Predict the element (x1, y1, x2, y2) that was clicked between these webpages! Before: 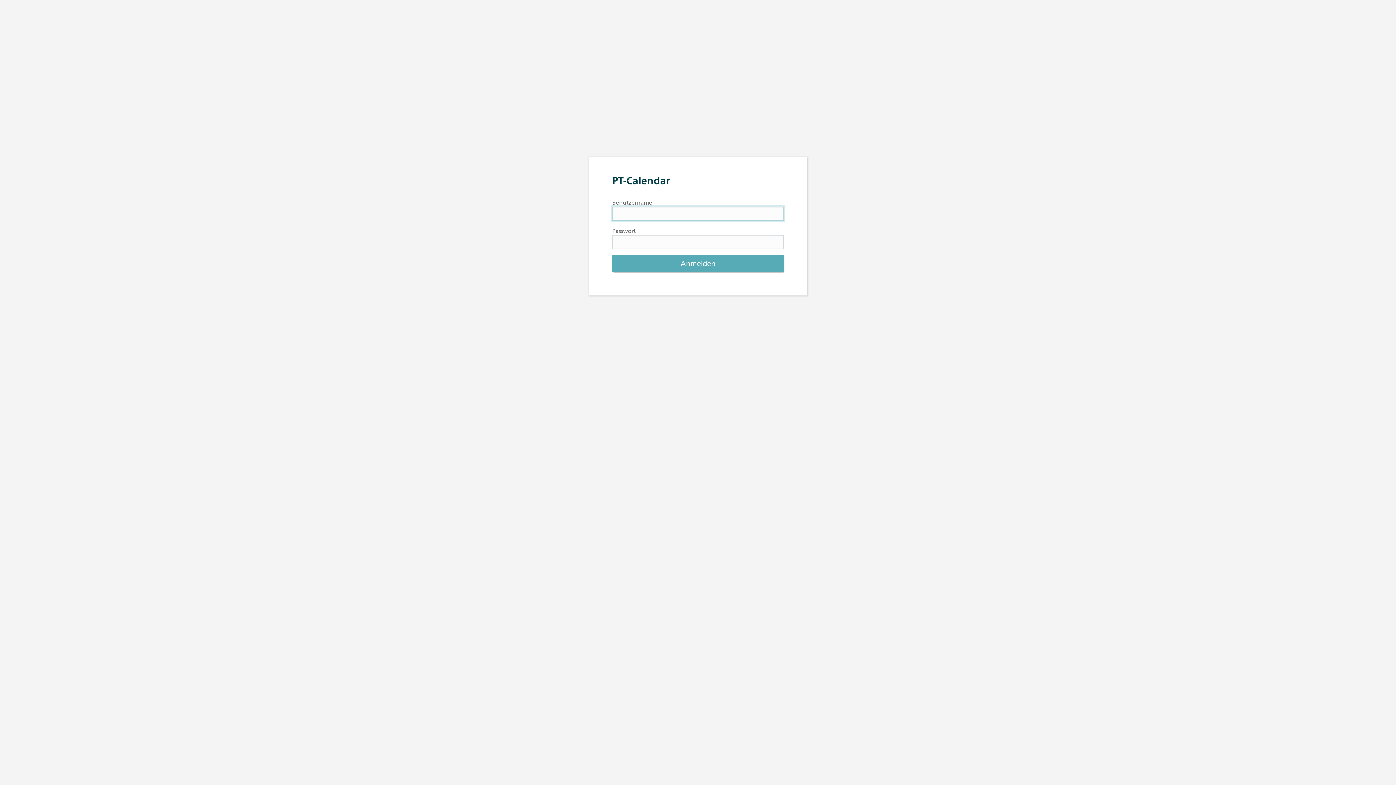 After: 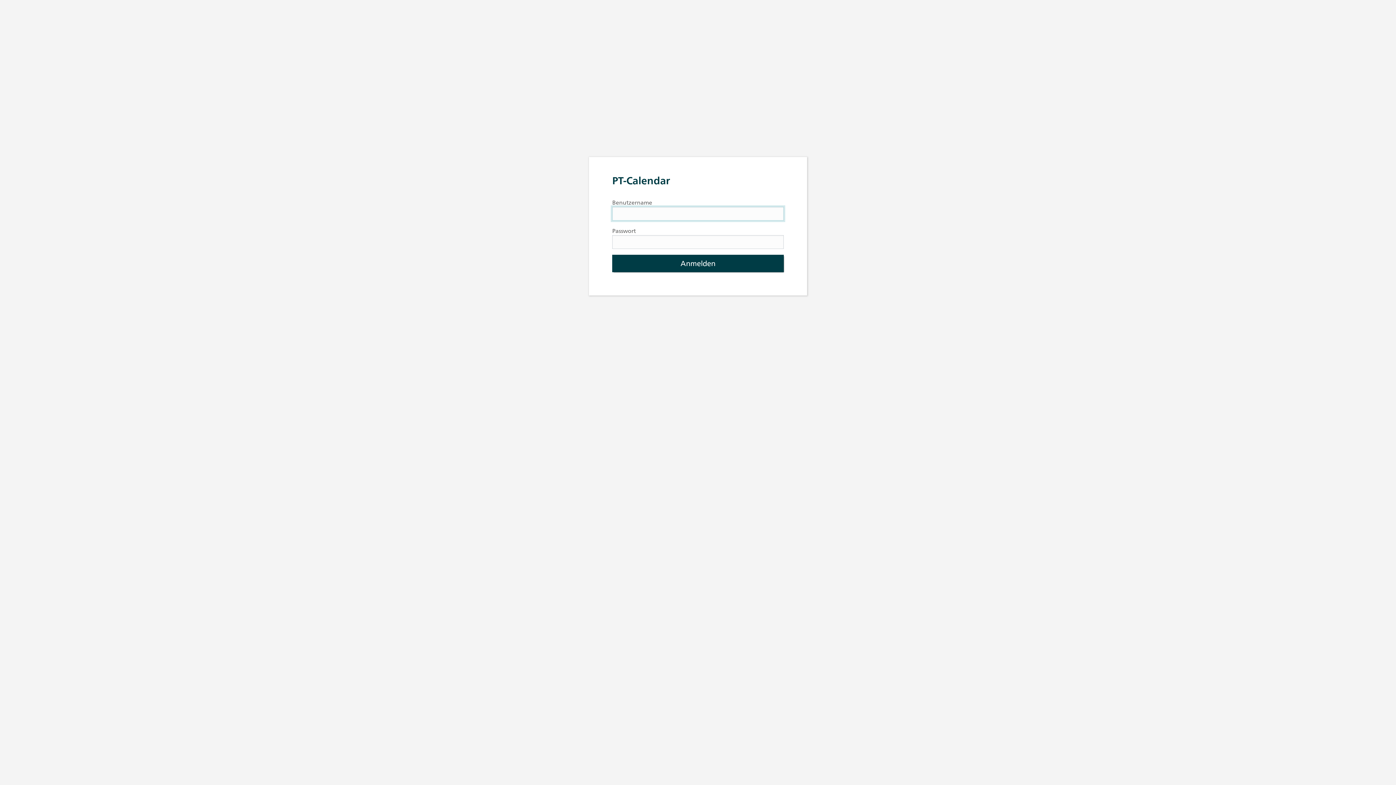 Action: label: Anmelden bbox: (612, 254, 784, 272)